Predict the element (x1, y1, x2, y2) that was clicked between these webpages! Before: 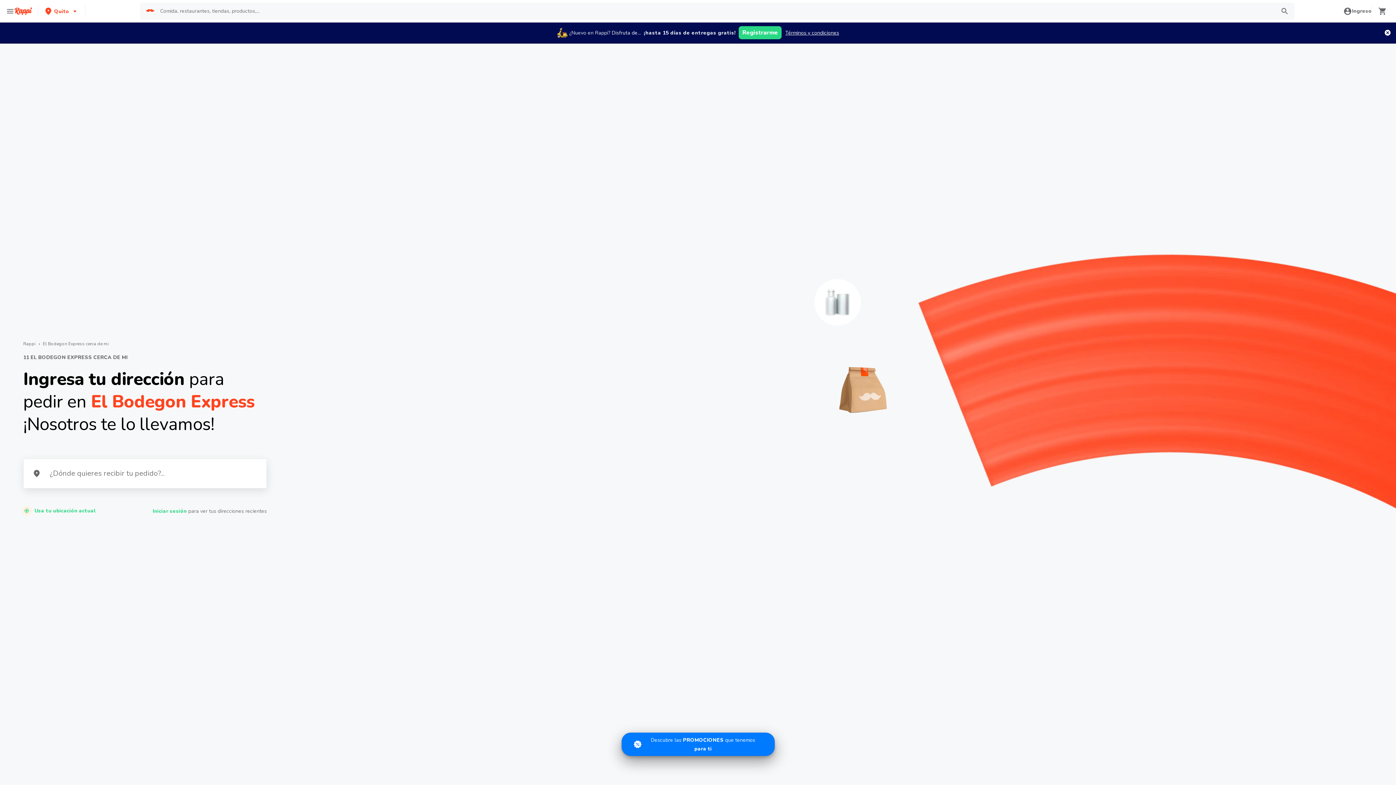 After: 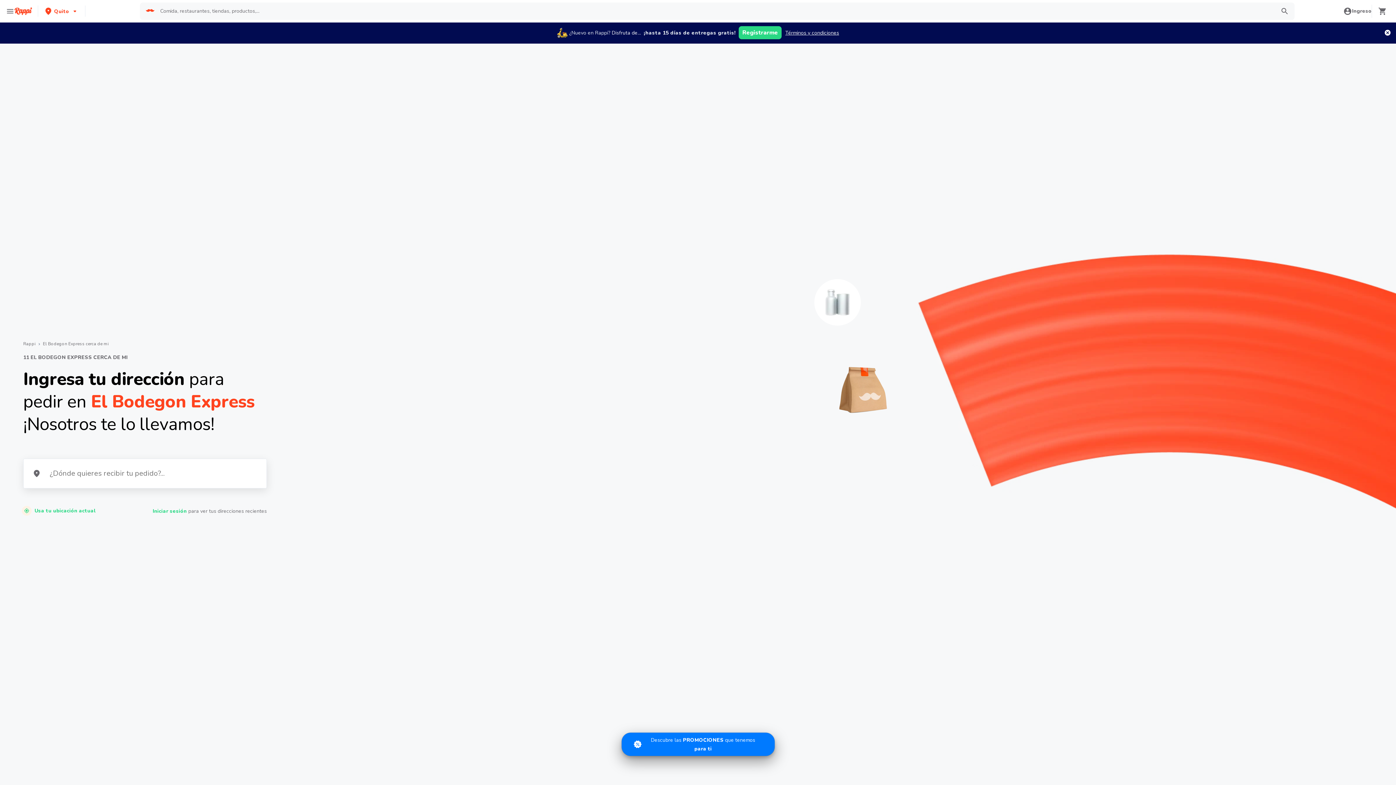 Action: bbox: (1277, 3, 1293, 18)